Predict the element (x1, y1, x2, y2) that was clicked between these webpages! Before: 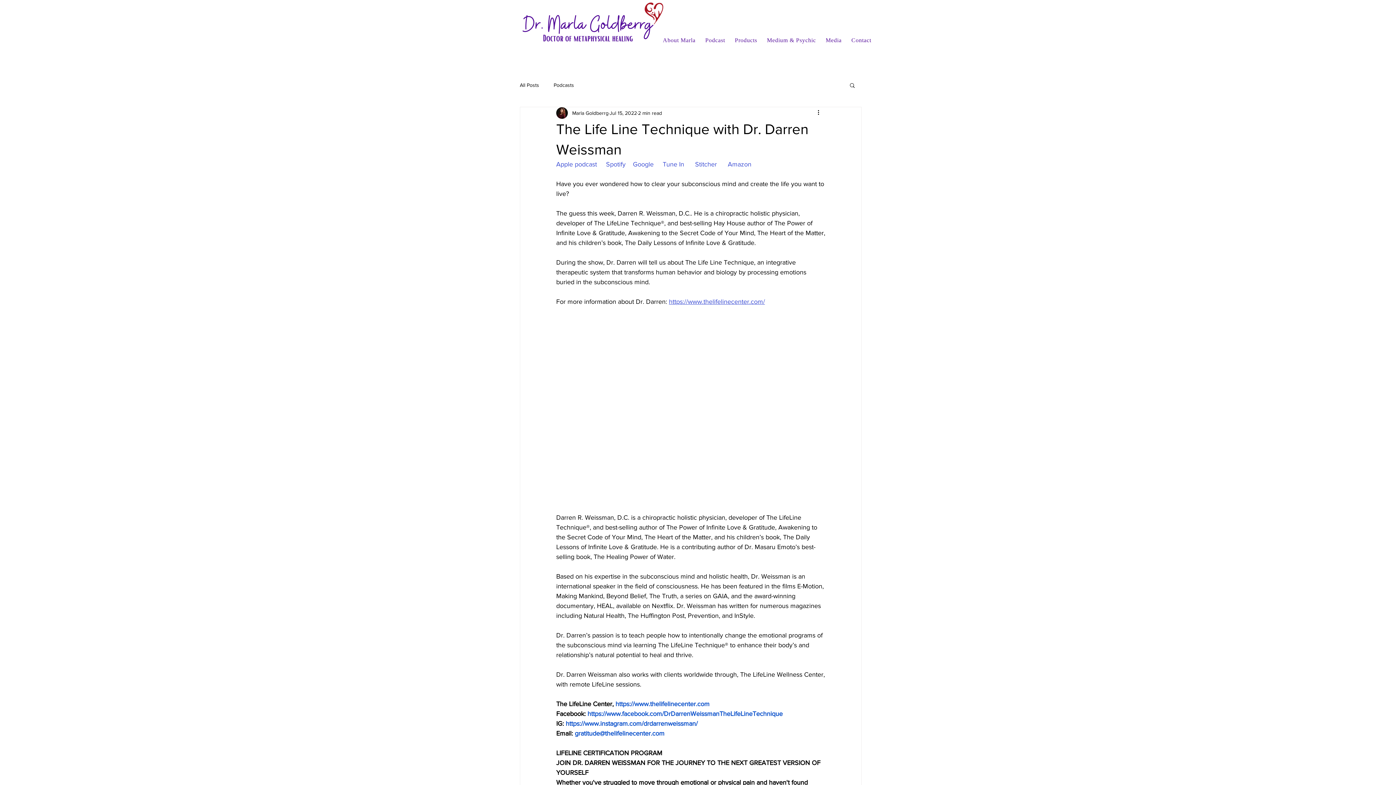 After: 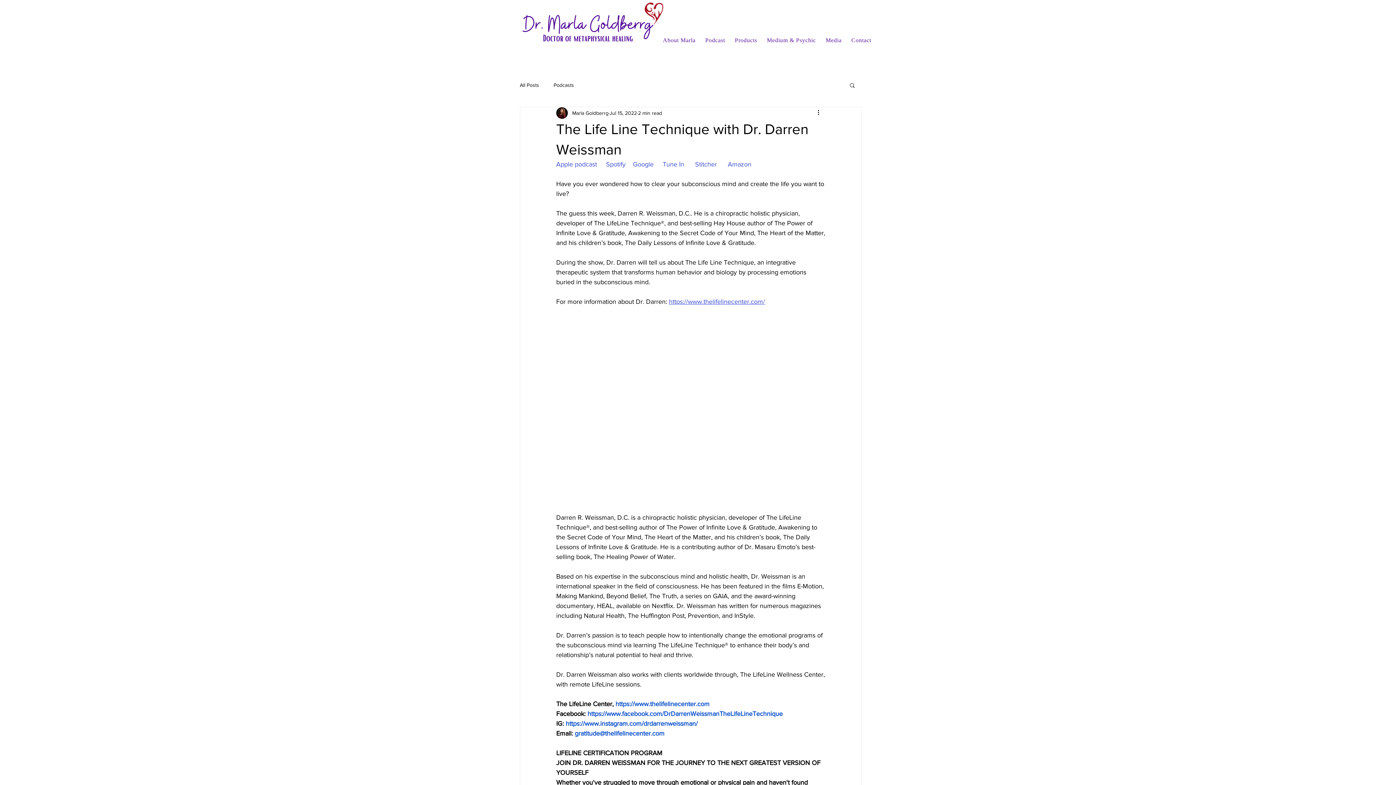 Action: label: Search bbox: (849, 82, 856, 88)